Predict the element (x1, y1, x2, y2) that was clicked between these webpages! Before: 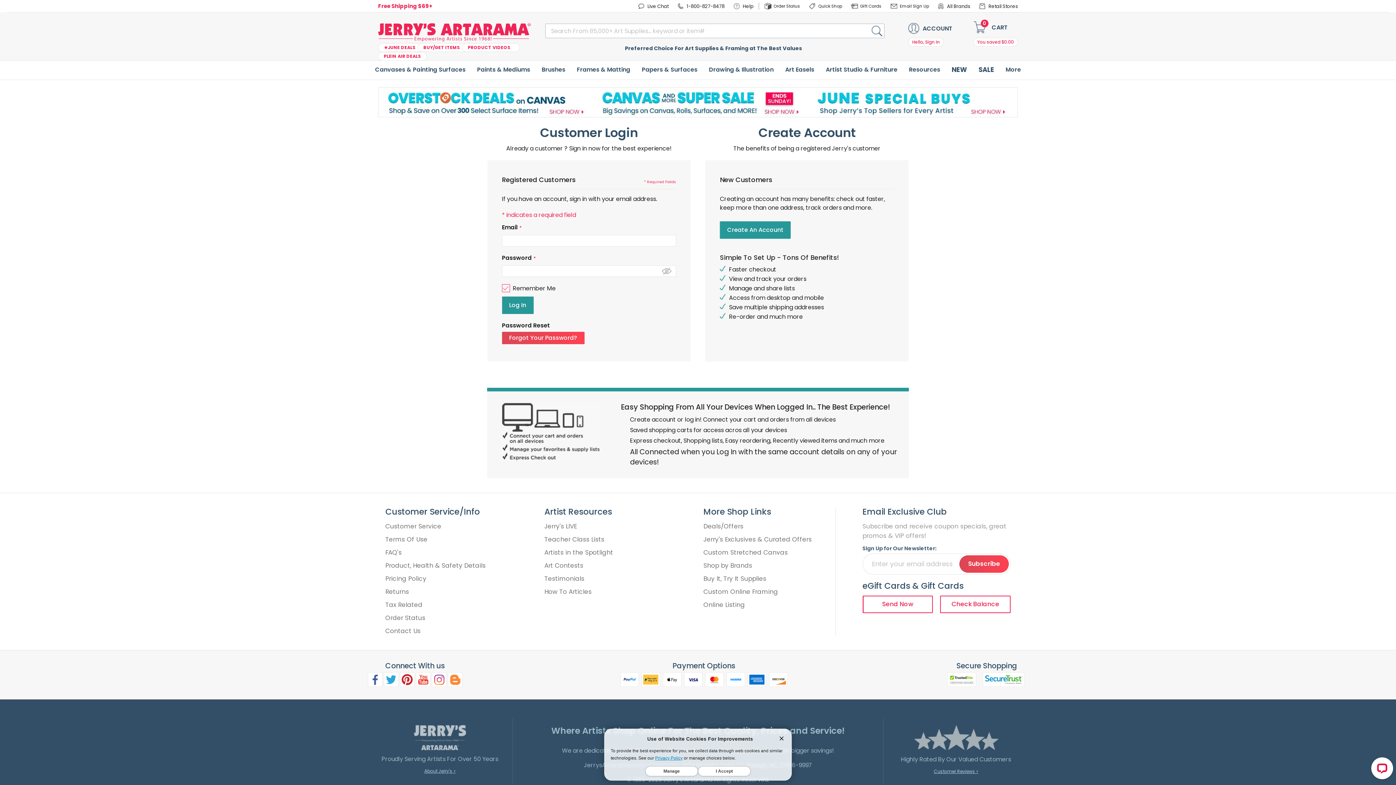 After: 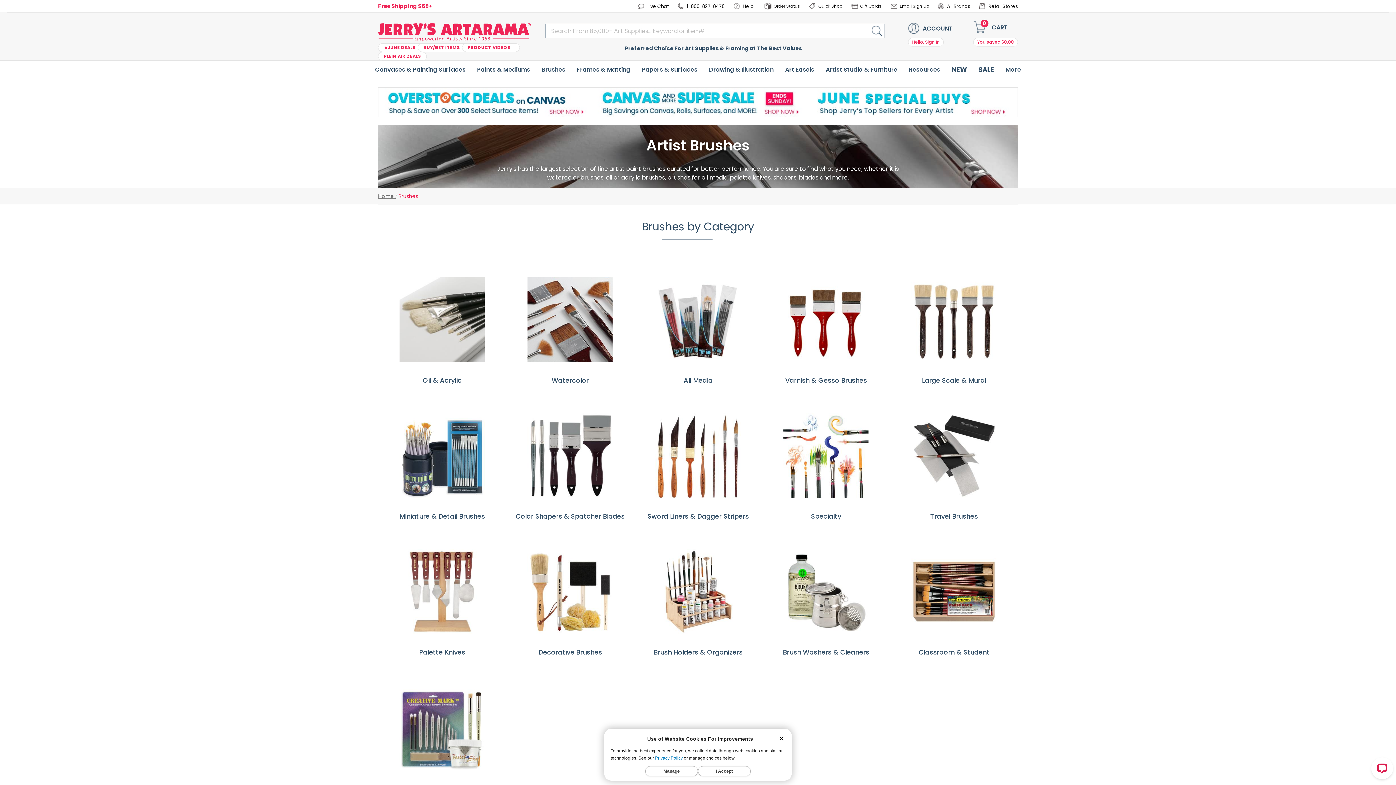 Action: bbox: (538, 59, 569, 79) label: Brushes